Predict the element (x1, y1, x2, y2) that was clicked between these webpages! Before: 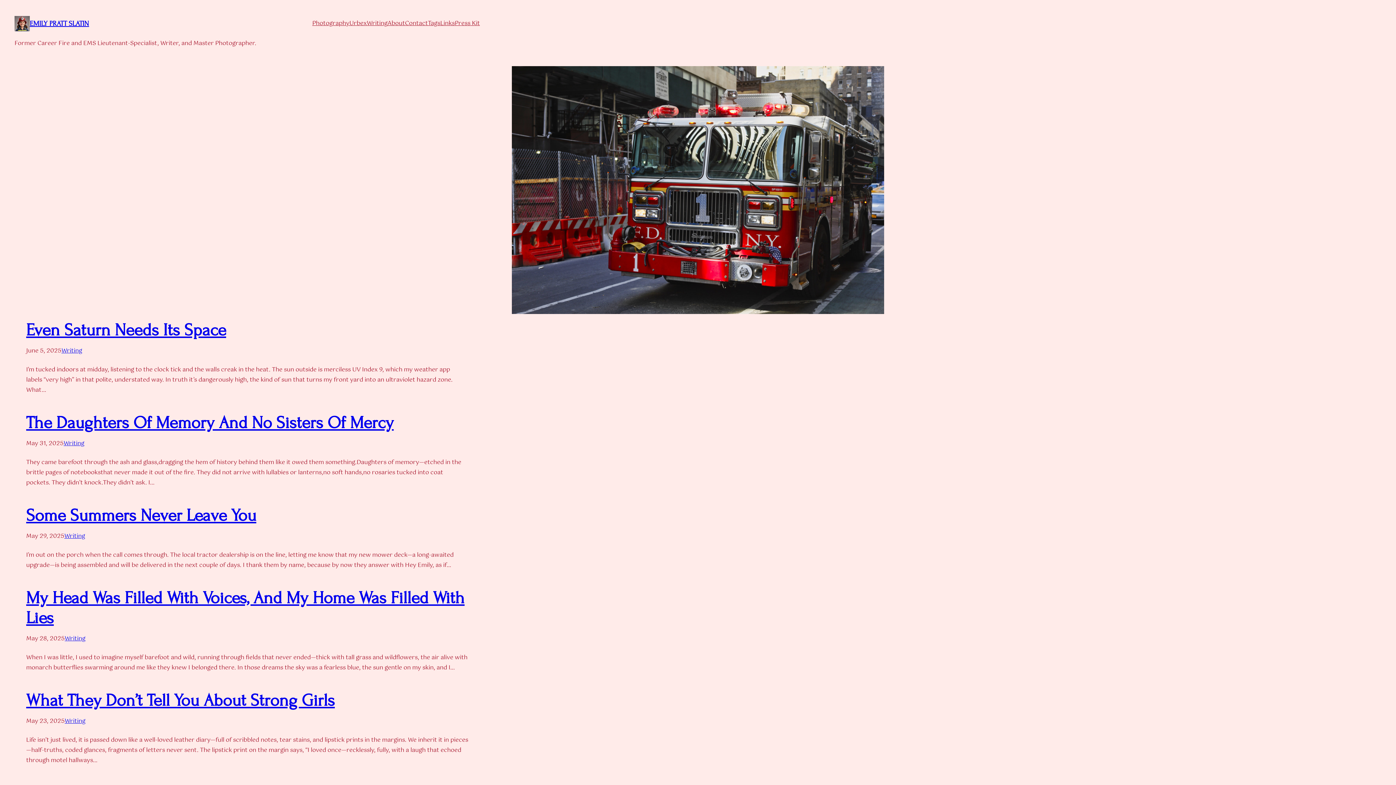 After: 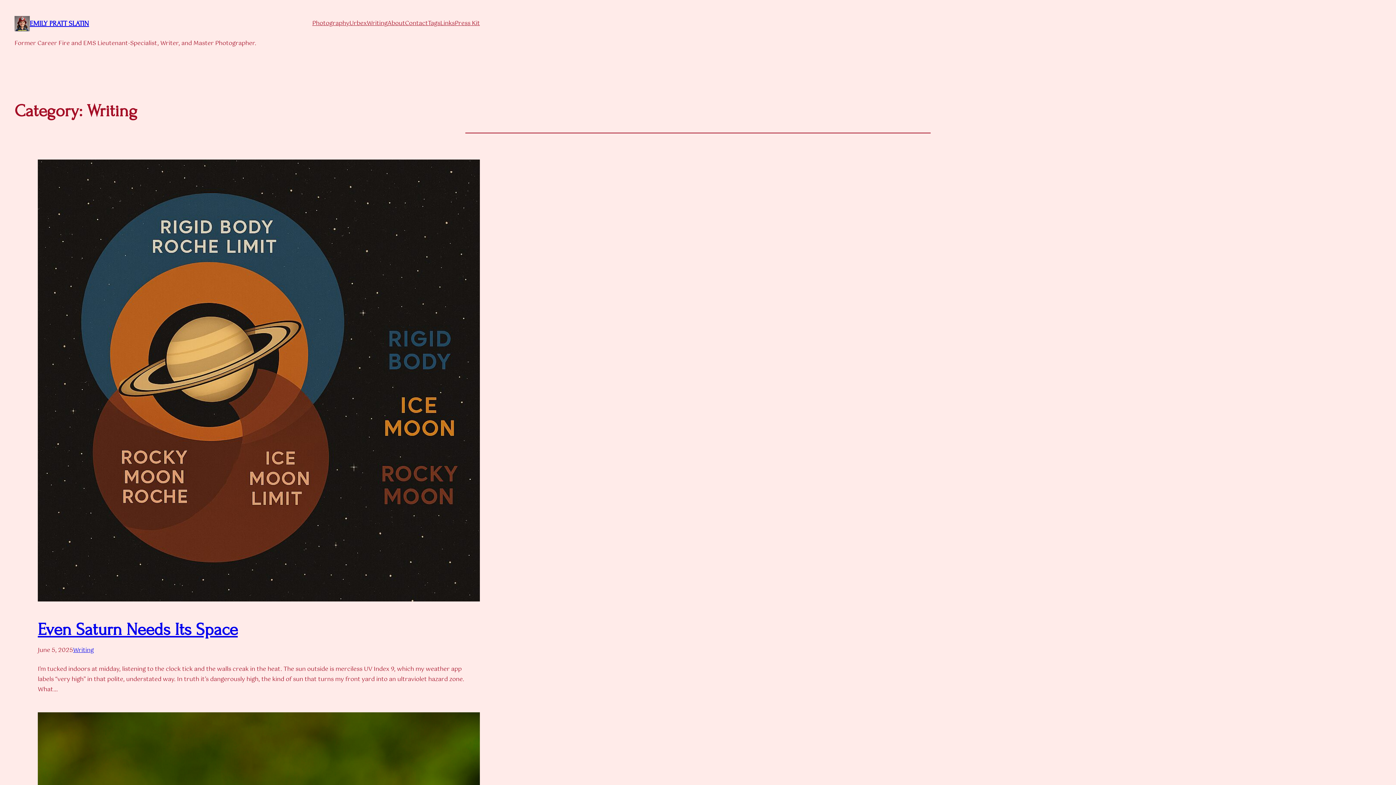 Action: bbox: (64, 634, 85, 643) label: Writing